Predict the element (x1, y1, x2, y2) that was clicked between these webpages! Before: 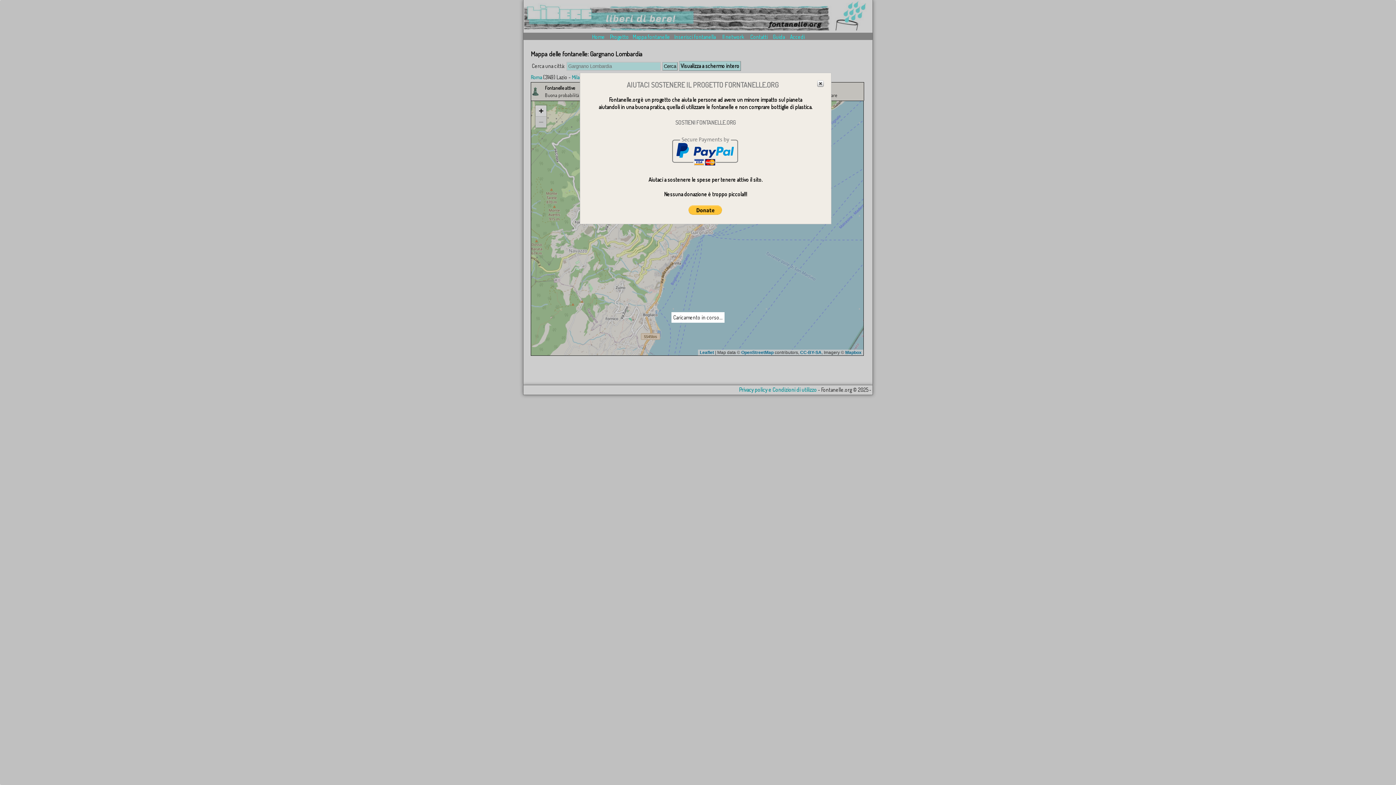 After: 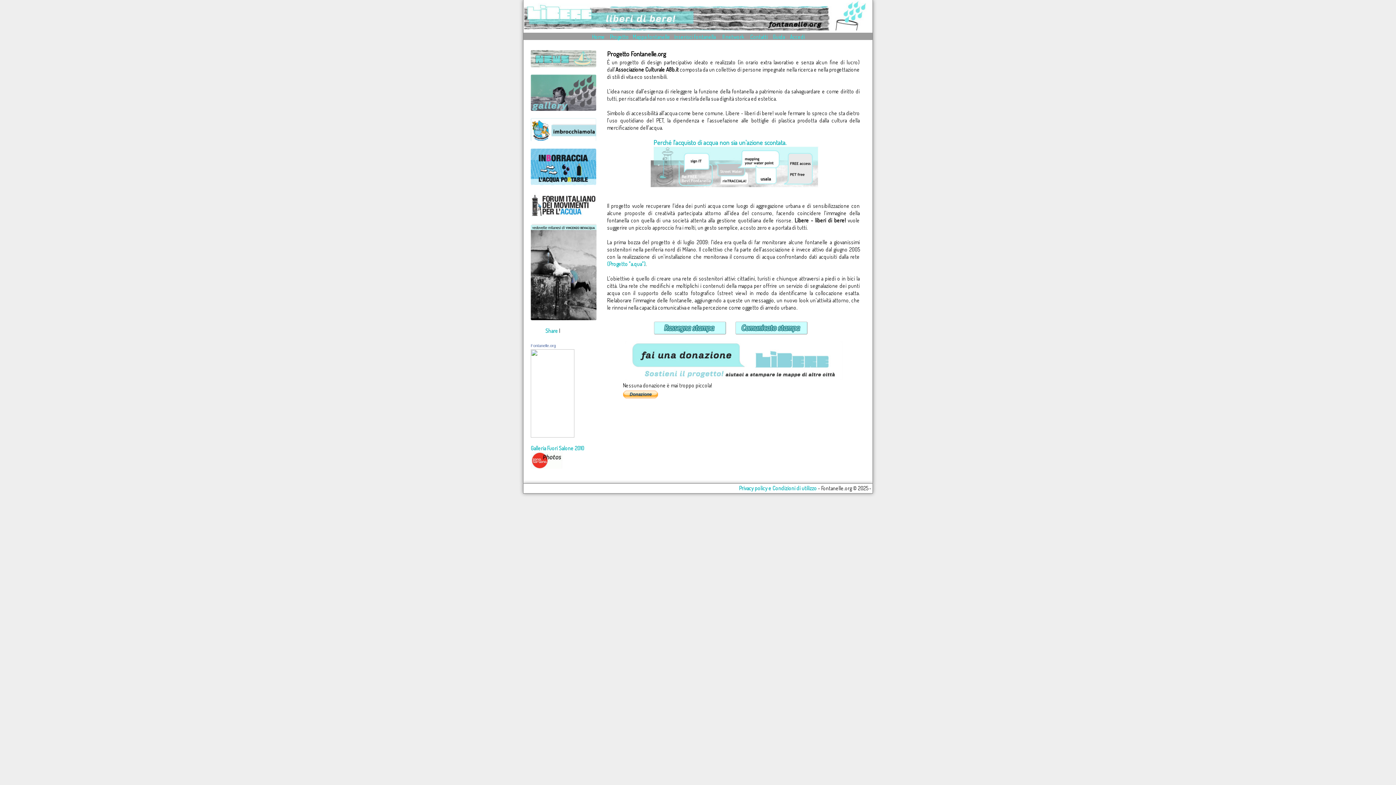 Action: label: Progetto bbox: (609, 33, 629, 40)